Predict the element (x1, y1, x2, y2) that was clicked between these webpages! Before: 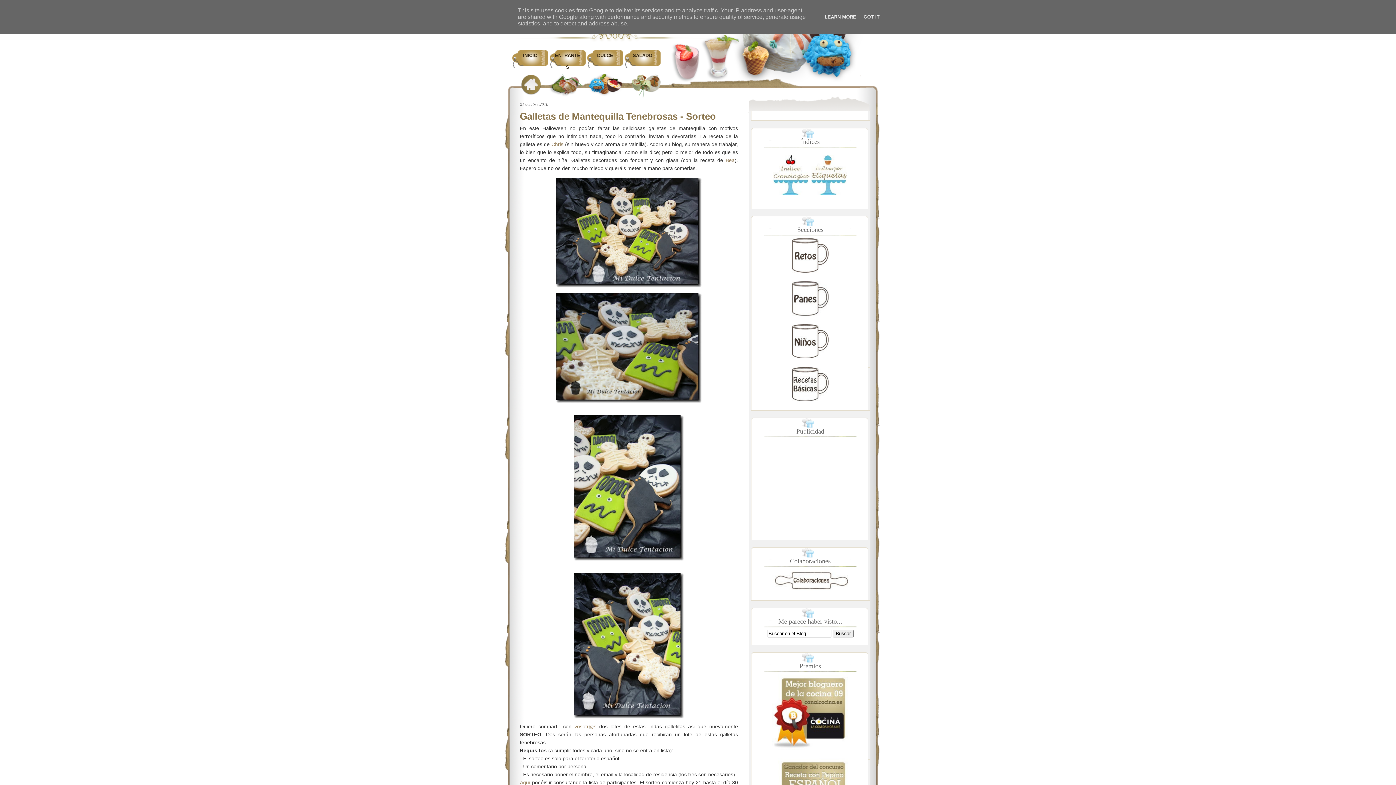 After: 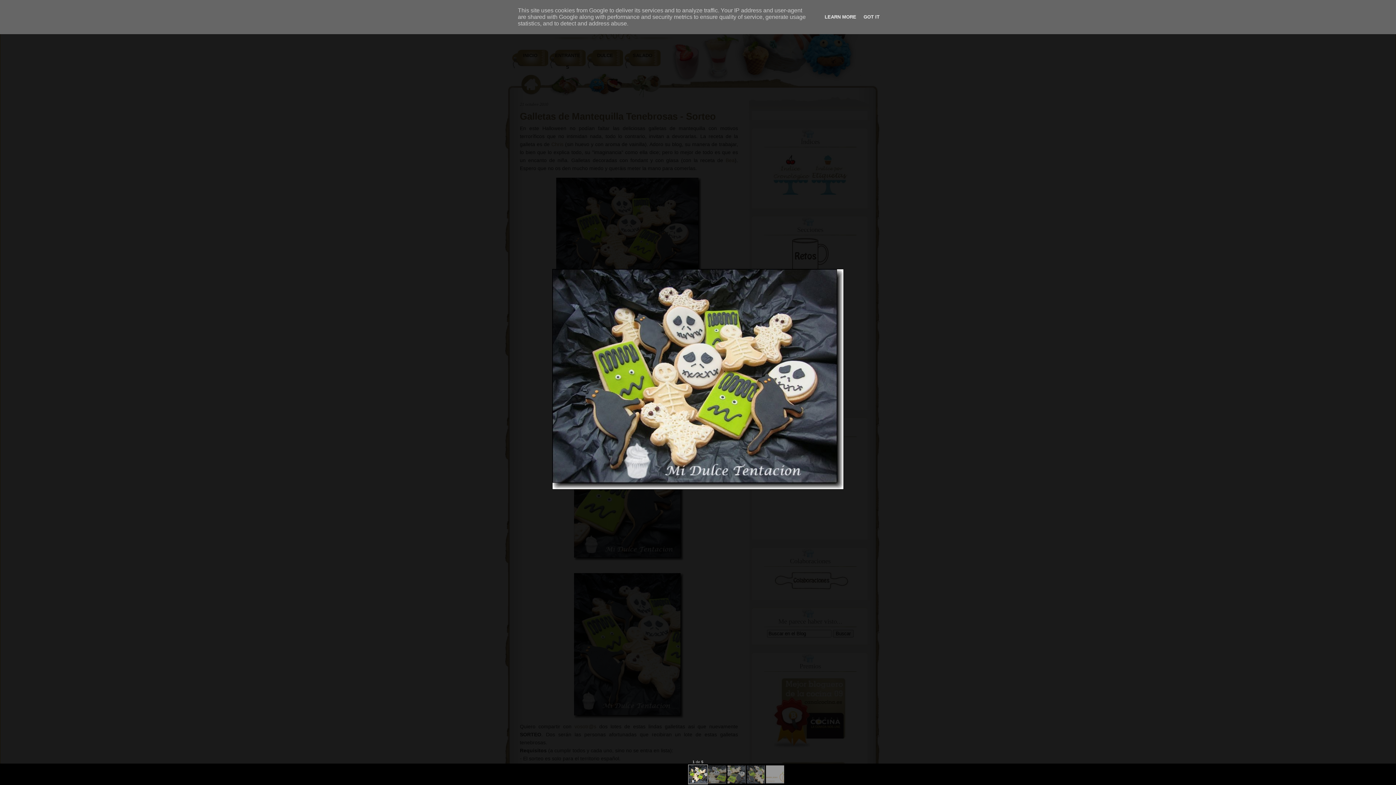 Action: bbox: (520, 177, 738, 287)